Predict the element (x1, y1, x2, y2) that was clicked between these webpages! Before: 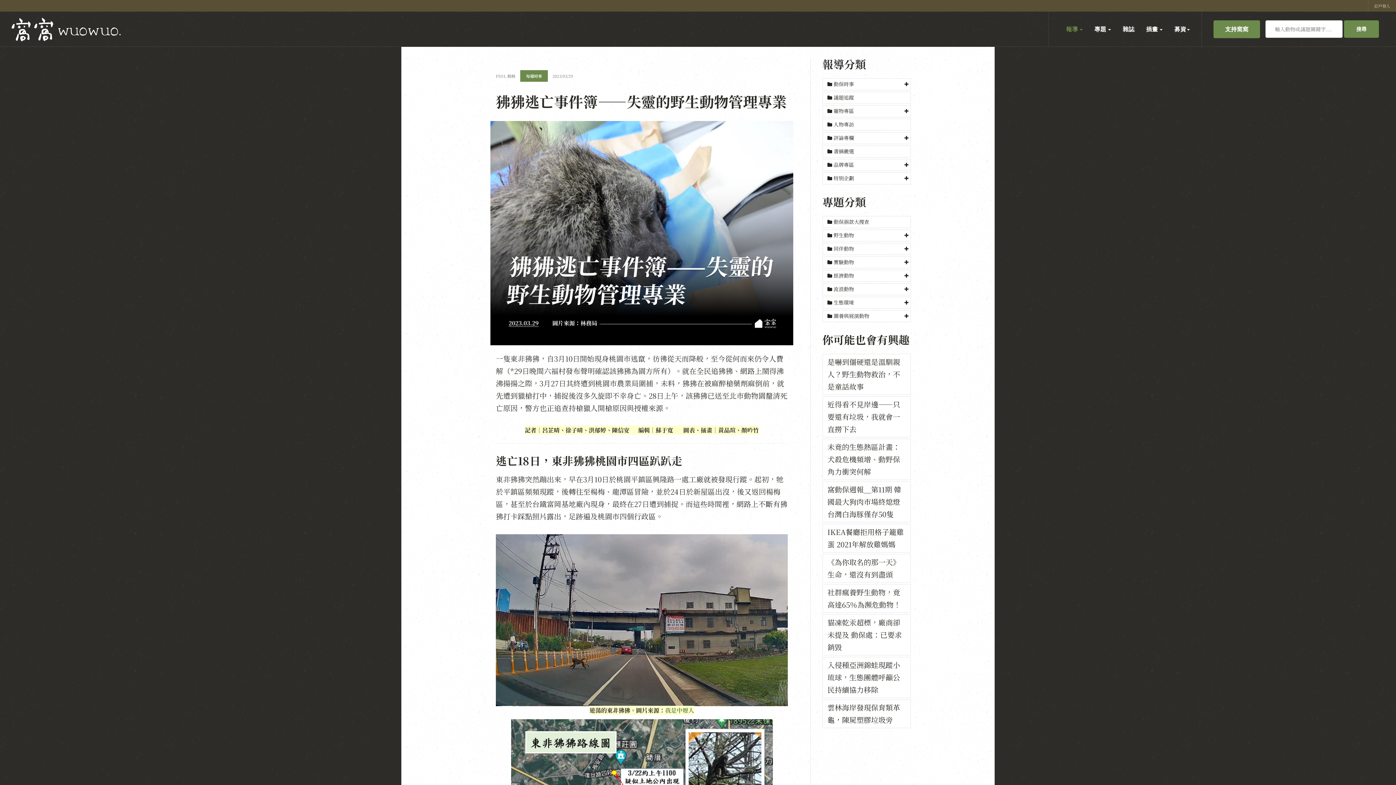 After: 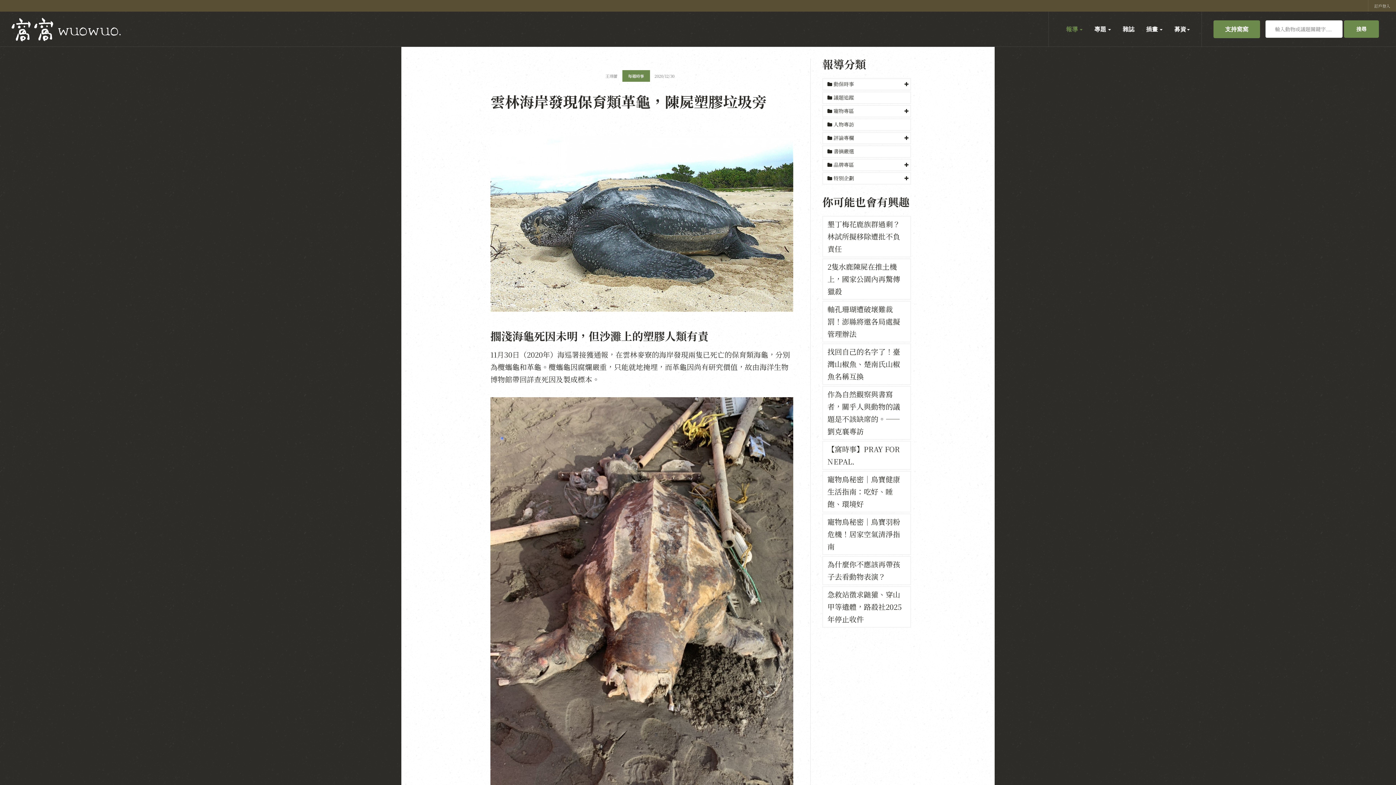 Action: bbox: (822, 699, 911, 728) label: 雲林海岸發現保育類革龜，陳屍塑膠垃圾旁